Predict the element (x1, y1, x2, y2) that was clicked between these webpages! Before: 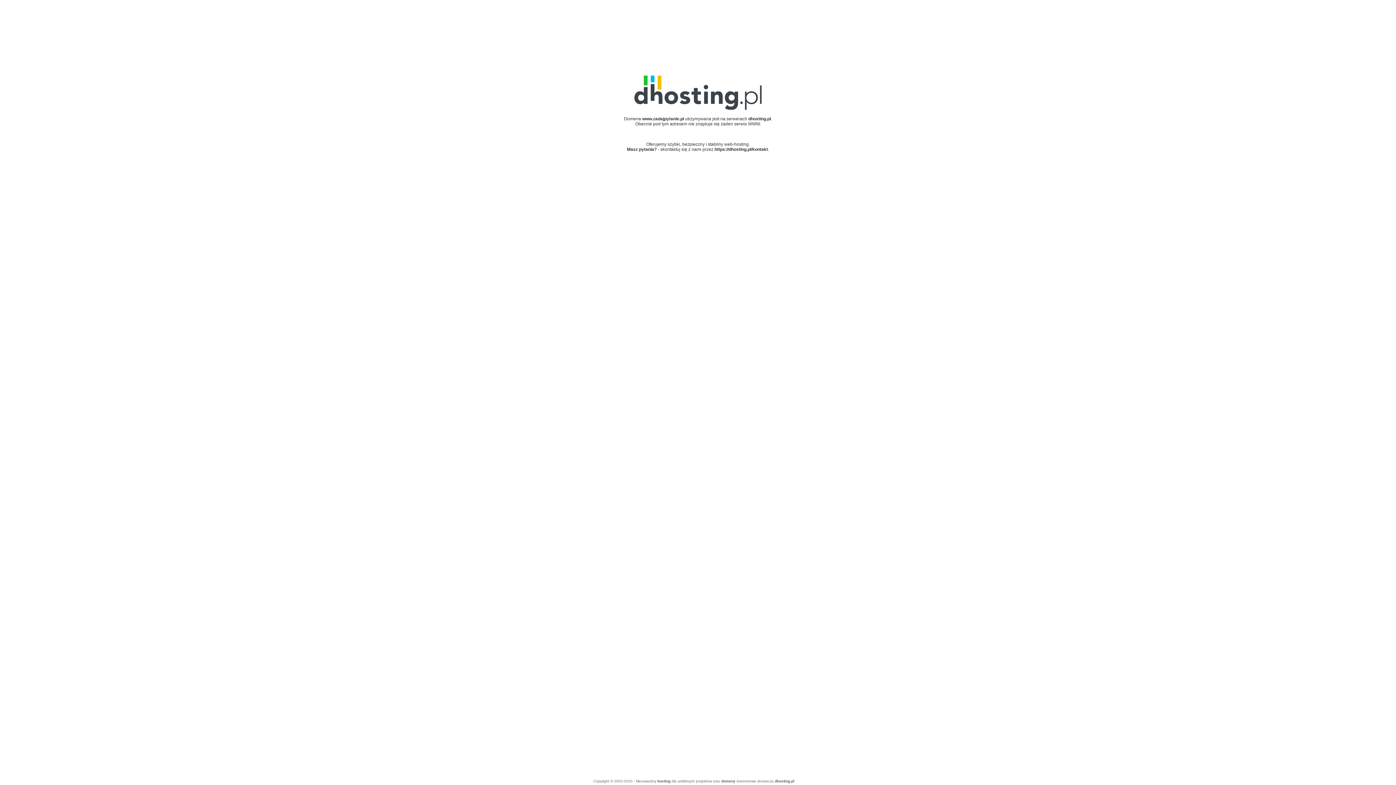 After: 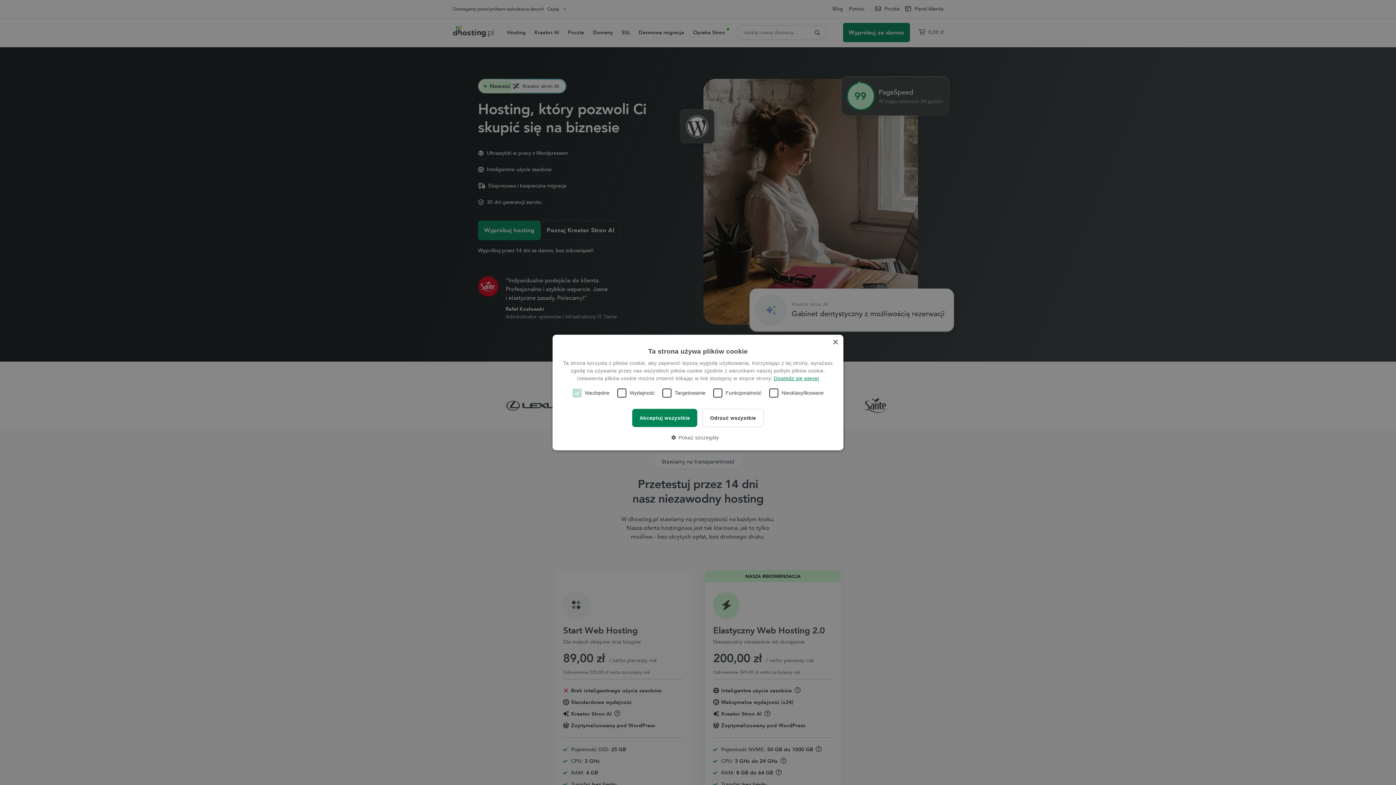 Action: label: hosting bbox: (657, 779, 670, 783)